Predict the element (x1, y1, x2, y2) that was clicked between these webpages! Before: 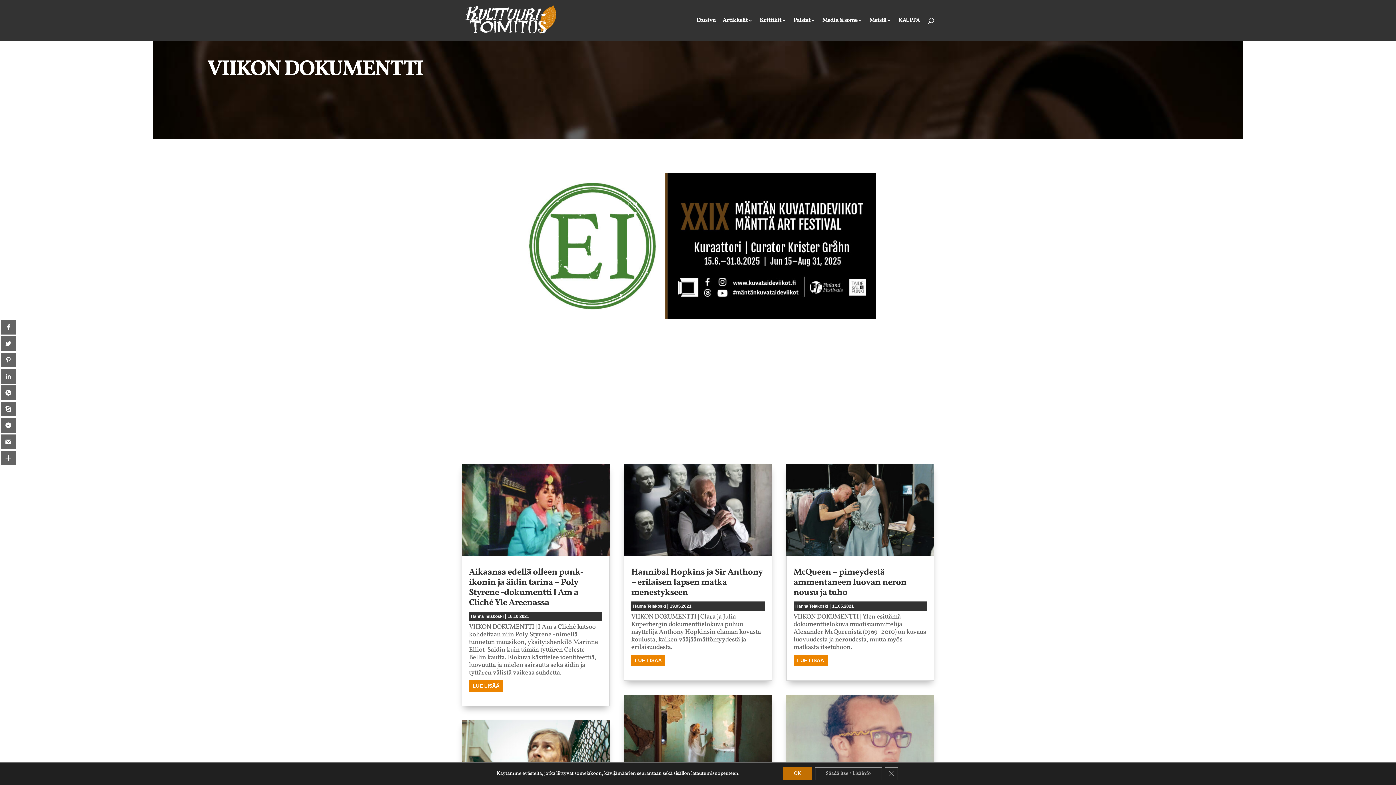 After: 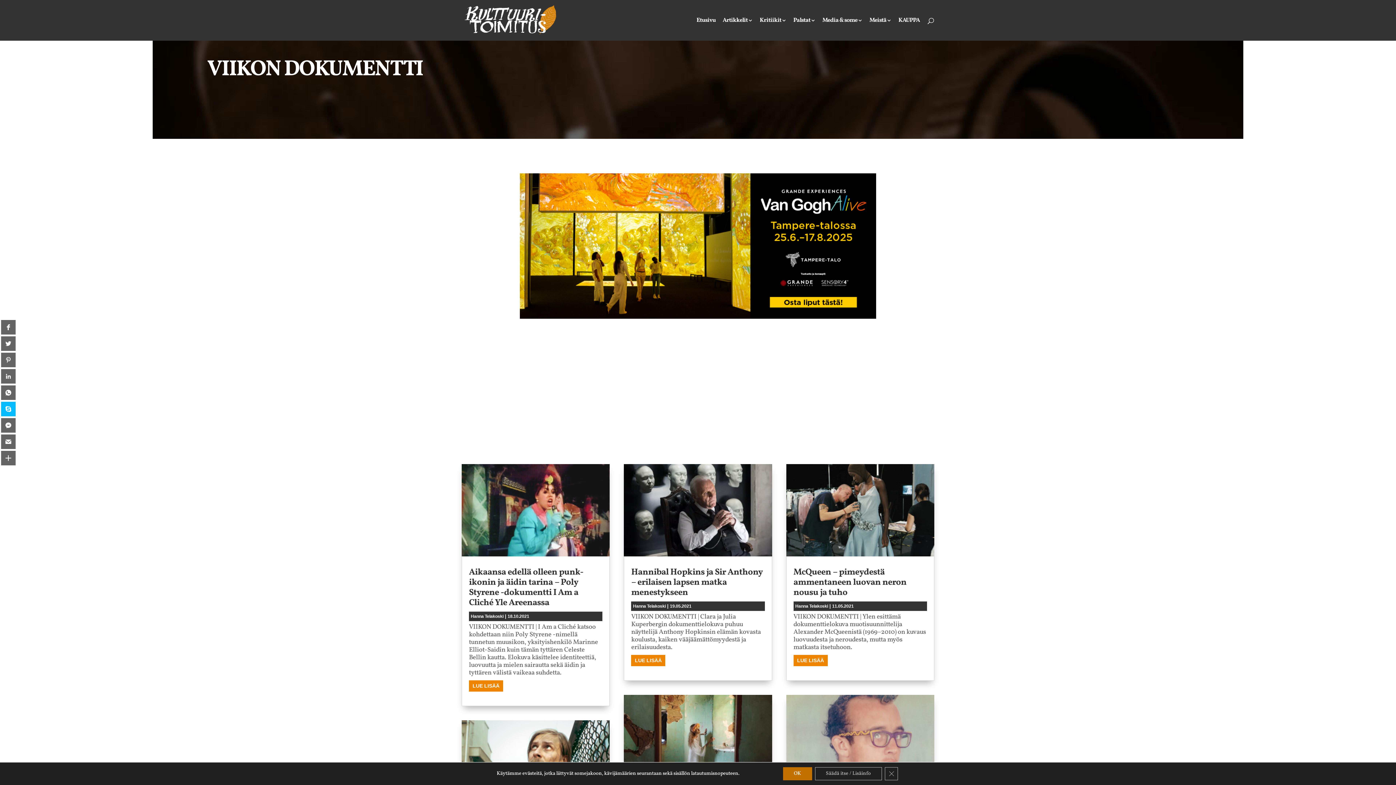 Action: bbox: (0, 401, 15, 416)